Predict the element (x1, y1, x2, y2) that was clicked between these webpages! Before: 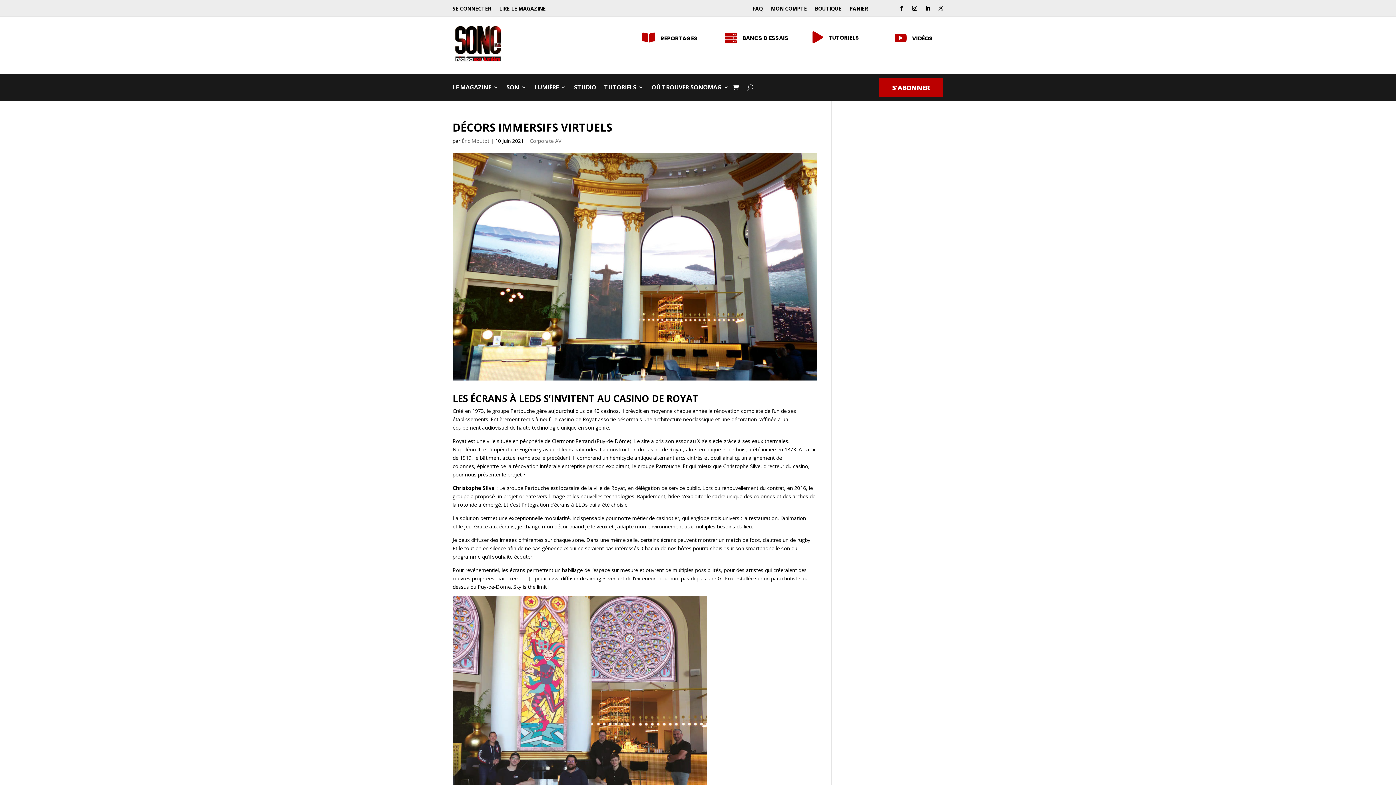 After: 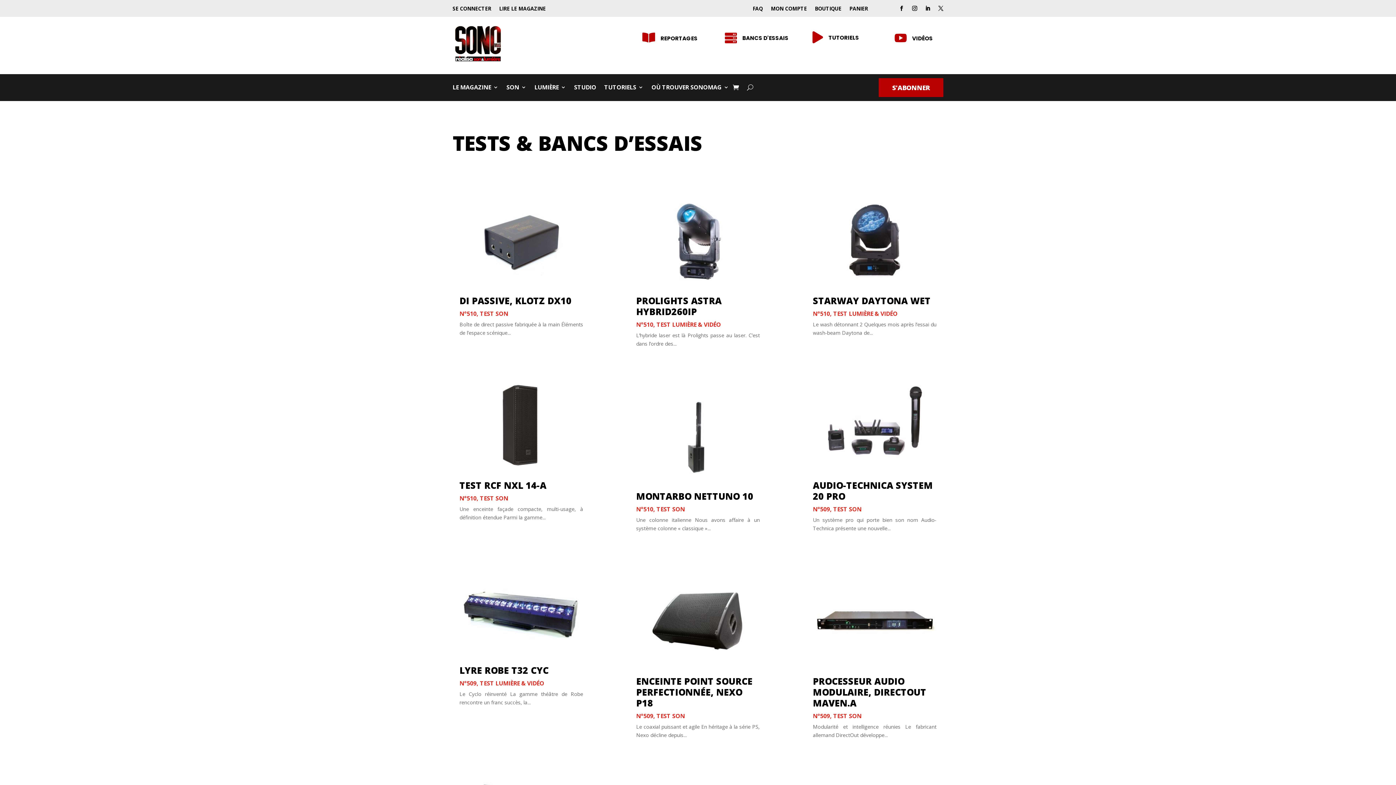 Action: label:  bbox: (705, 30, 737, 44)